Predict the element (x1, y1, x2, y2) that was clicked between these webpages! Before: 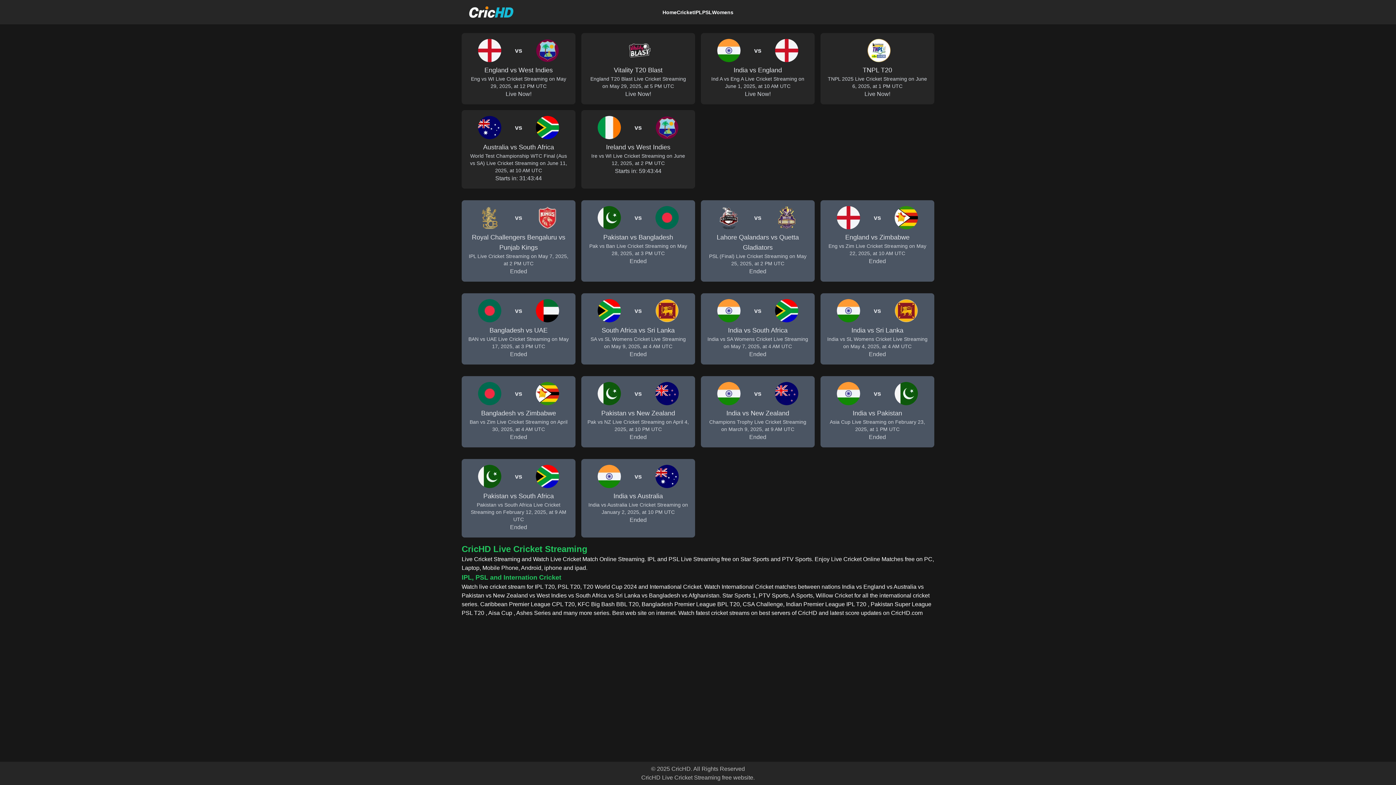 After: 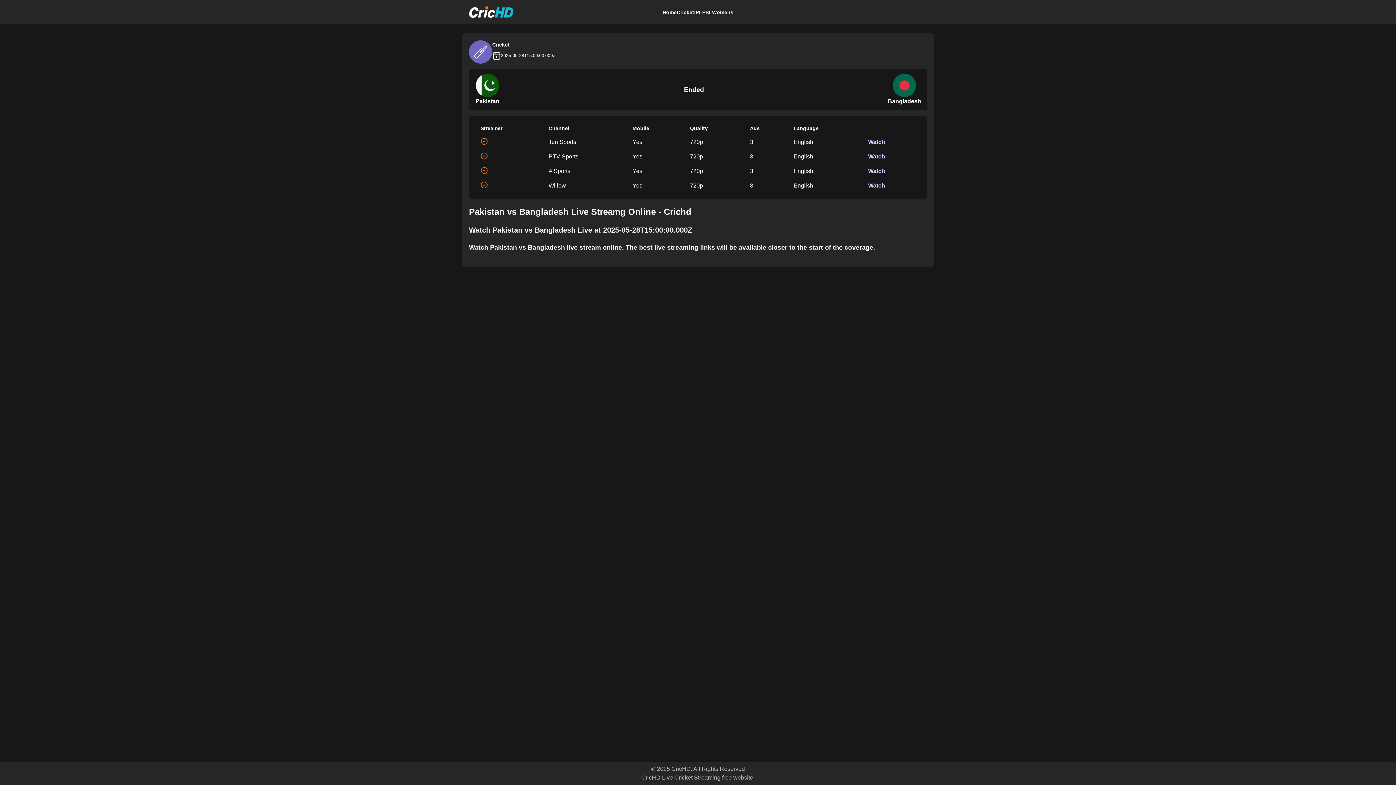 Action: bbox: (581, 200, 695, 281) label: vs
Pakistan vs Bangladesh
Pak vs Ban Live Cricket Streaming on May 28, 2025, at 3 PM UTC
Ended